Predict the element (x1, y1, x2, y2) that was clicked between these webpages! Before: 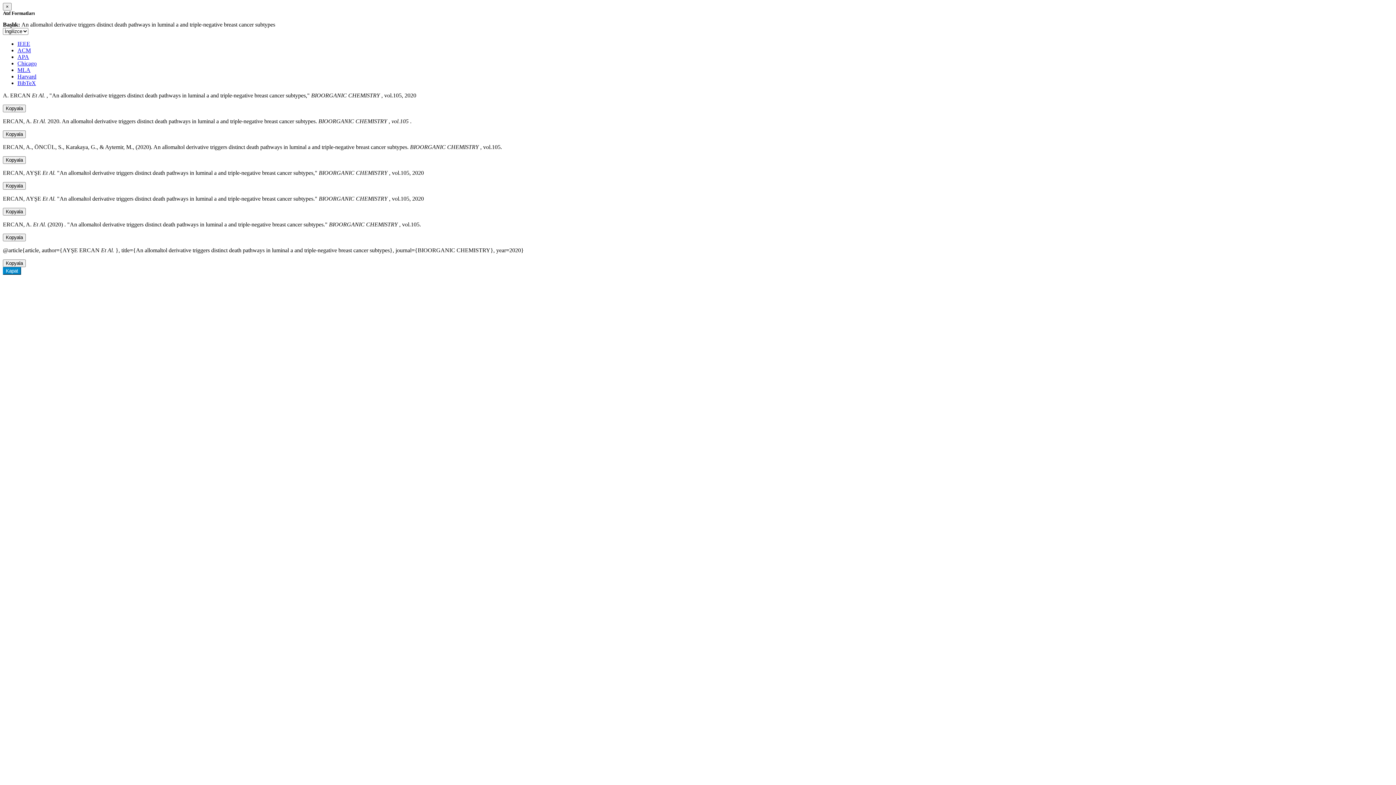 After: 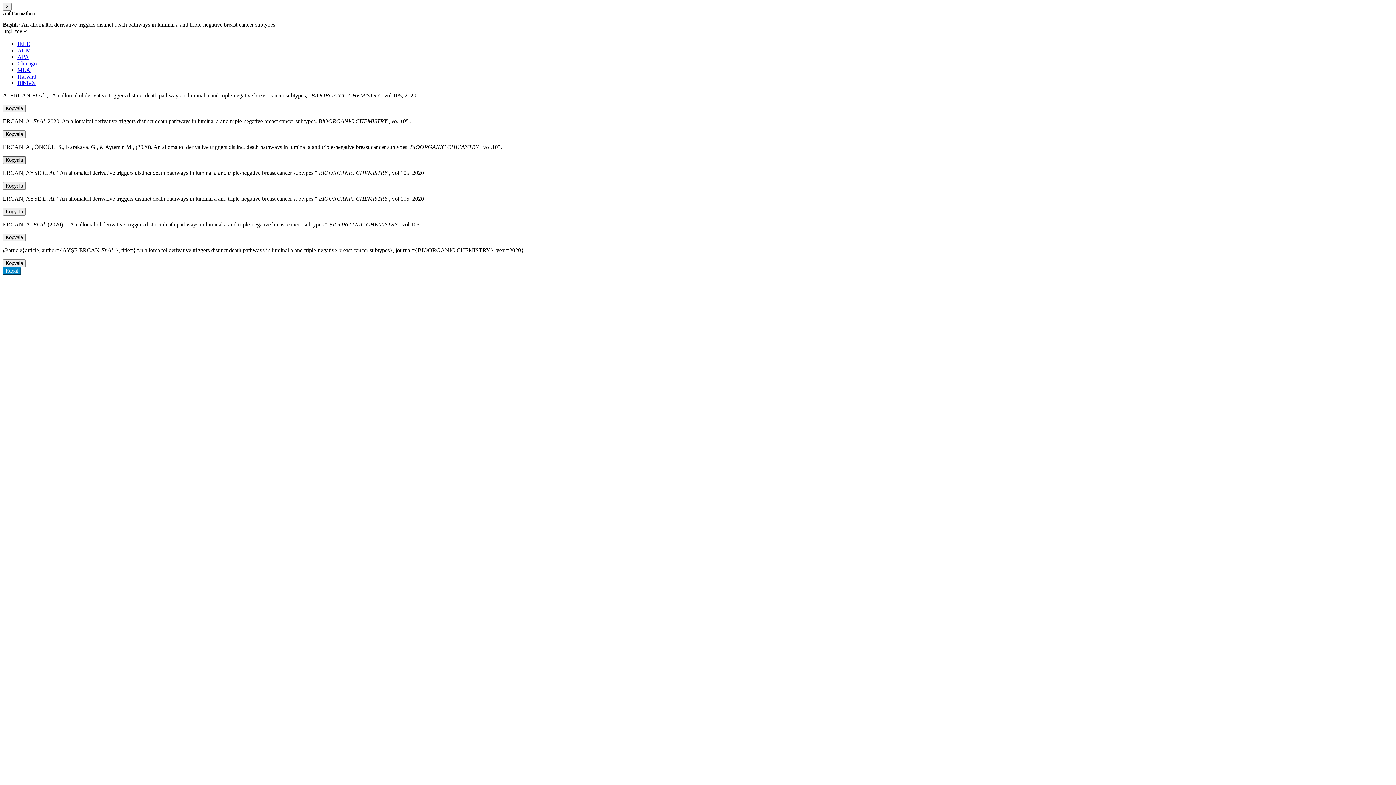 Action: label: Kopyala bbox: (2, 156, 25, 164)